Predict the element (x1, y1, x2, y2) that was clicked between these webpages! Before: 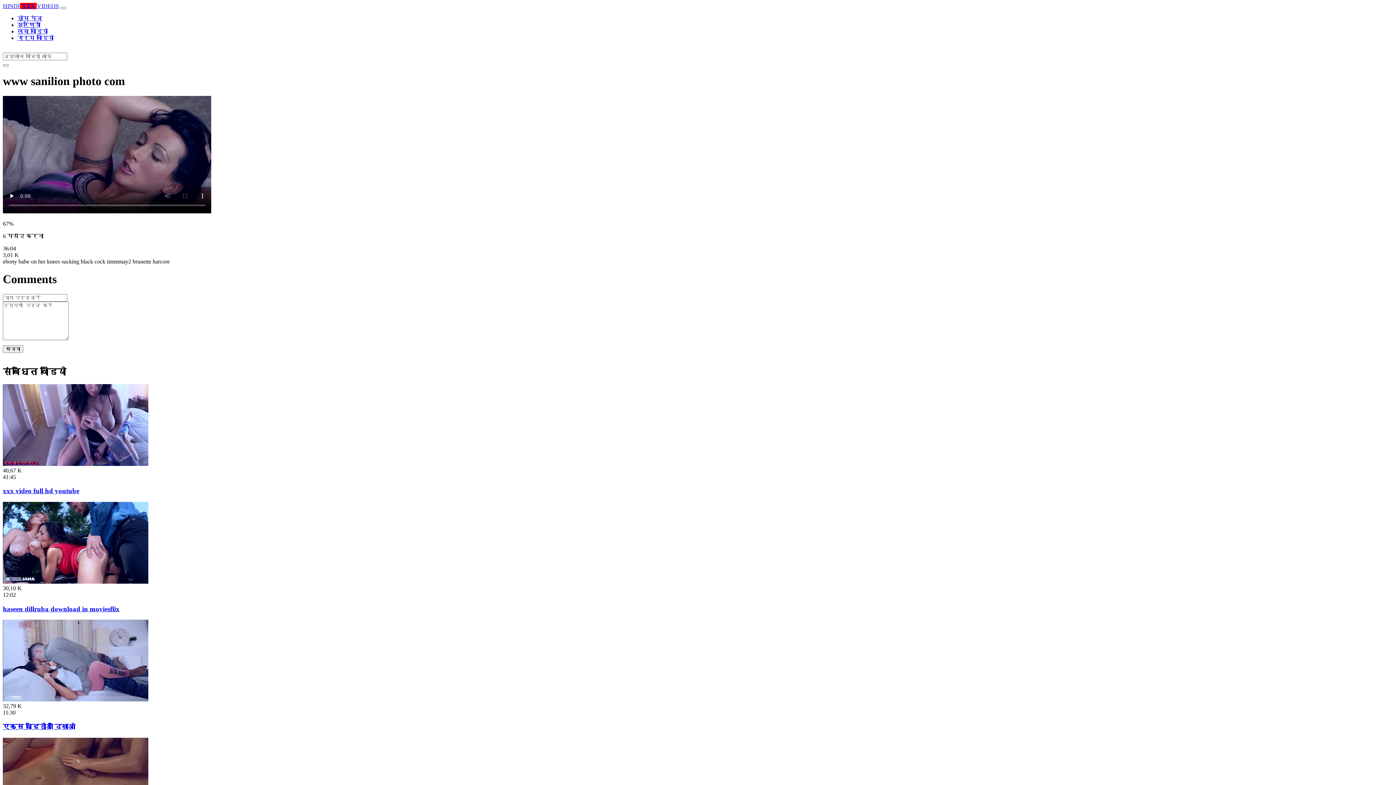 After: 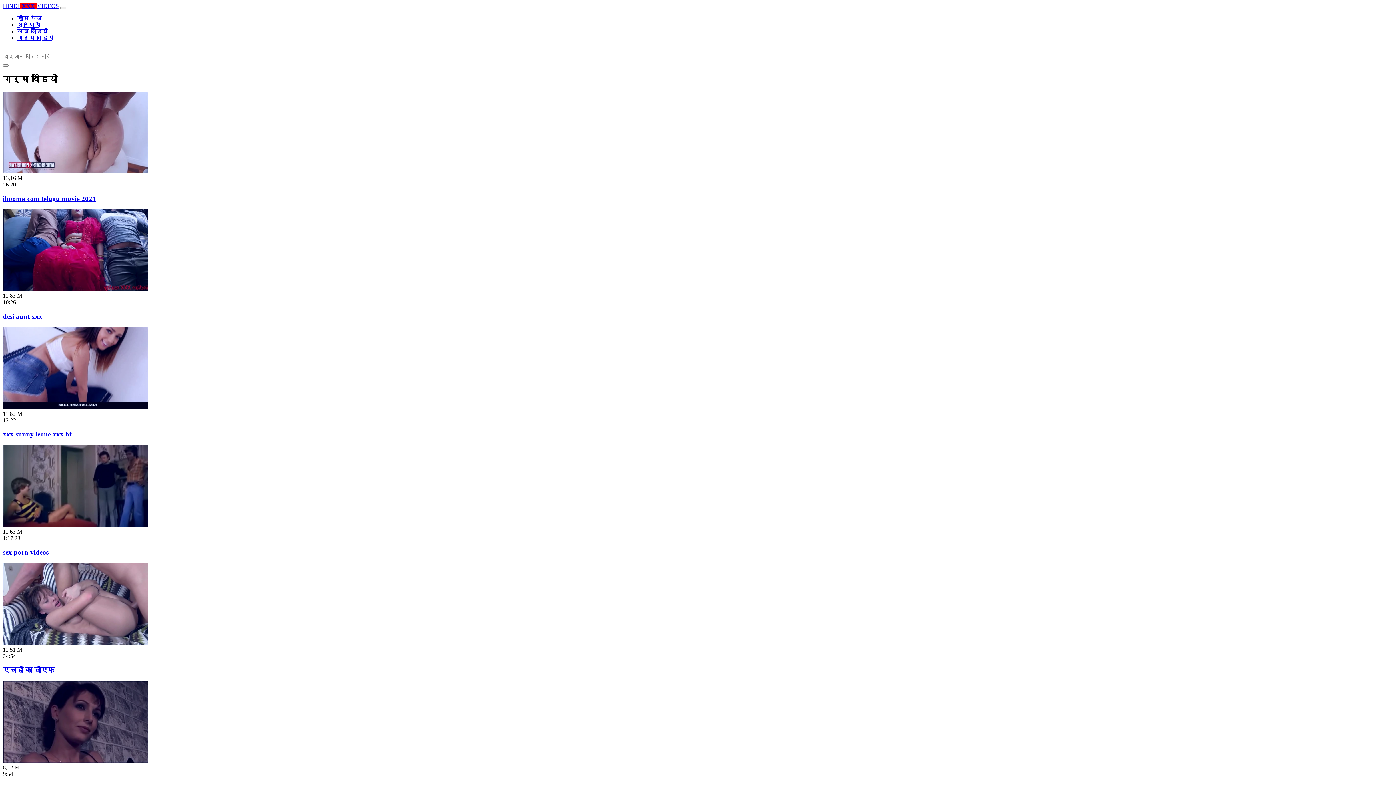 Action: label: गर्म वीडियो bbox: (17, 34, 53, 41)